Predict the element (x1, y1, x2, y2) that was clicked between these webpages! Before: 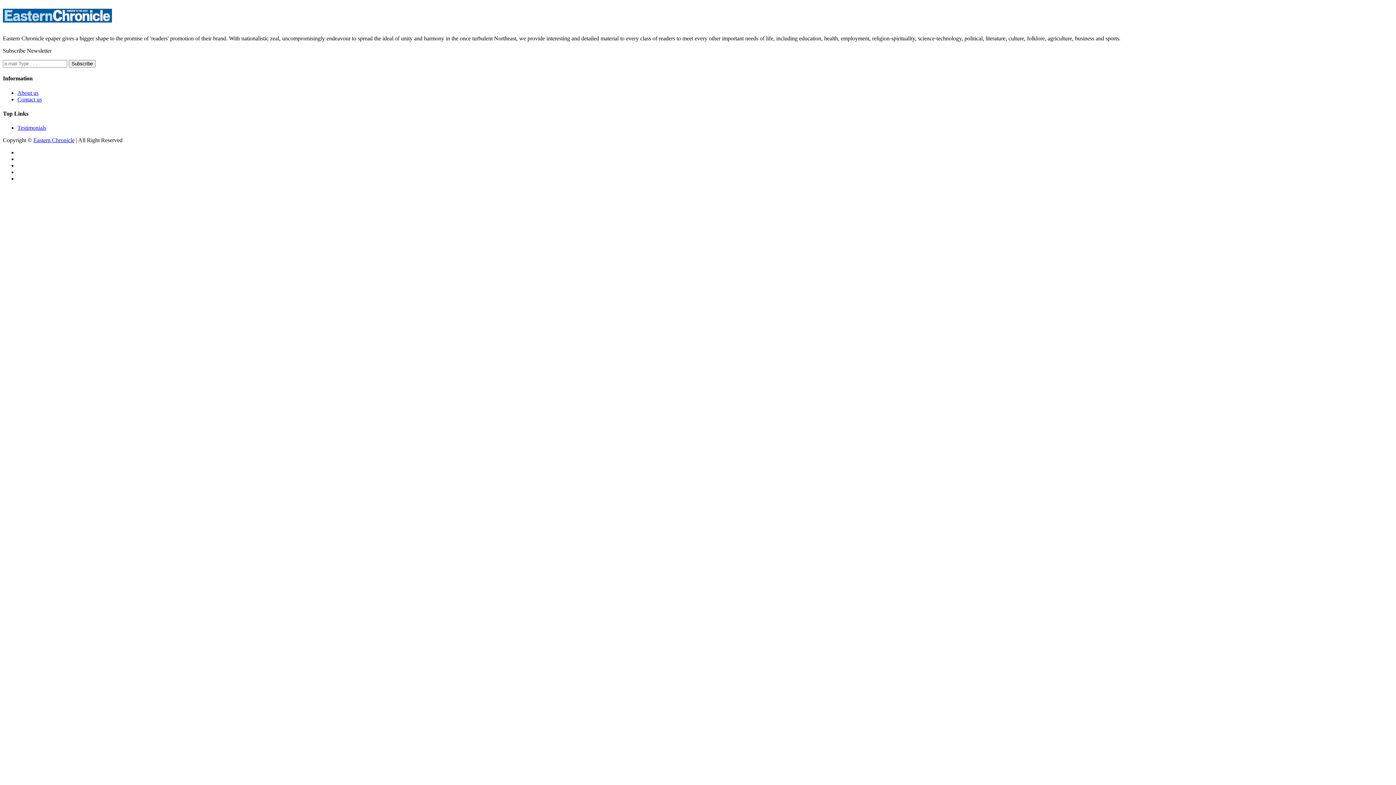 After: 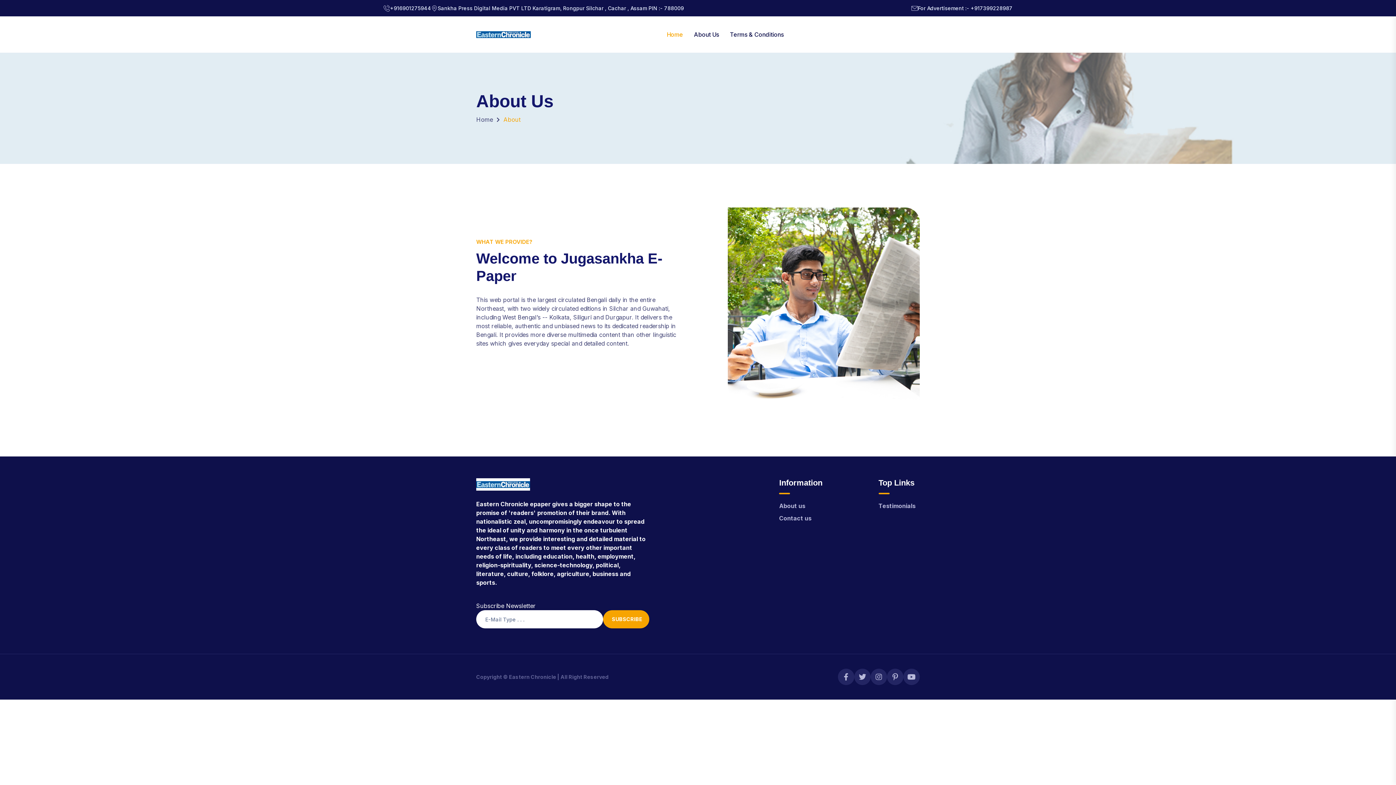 Action: label: About us bbox: (17, 89, 38, 95)